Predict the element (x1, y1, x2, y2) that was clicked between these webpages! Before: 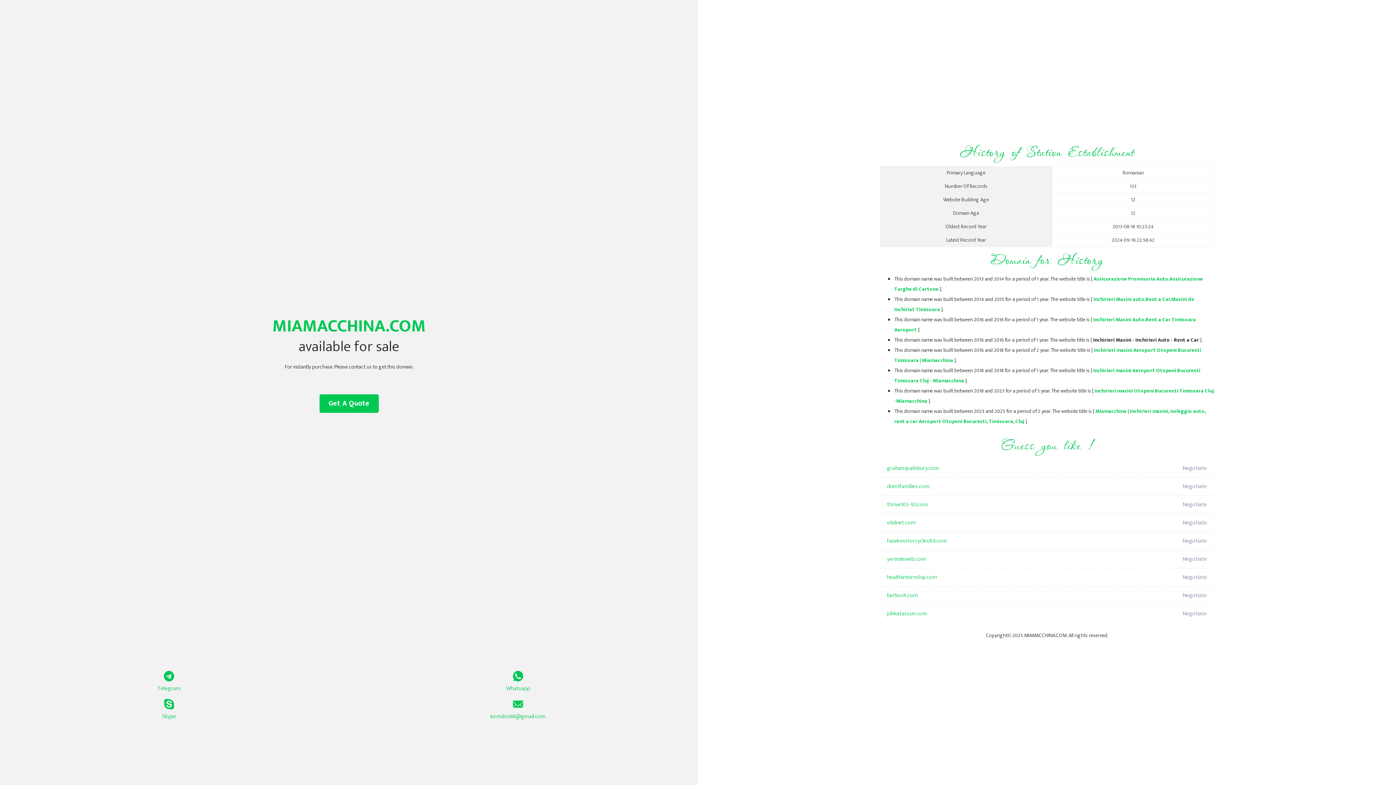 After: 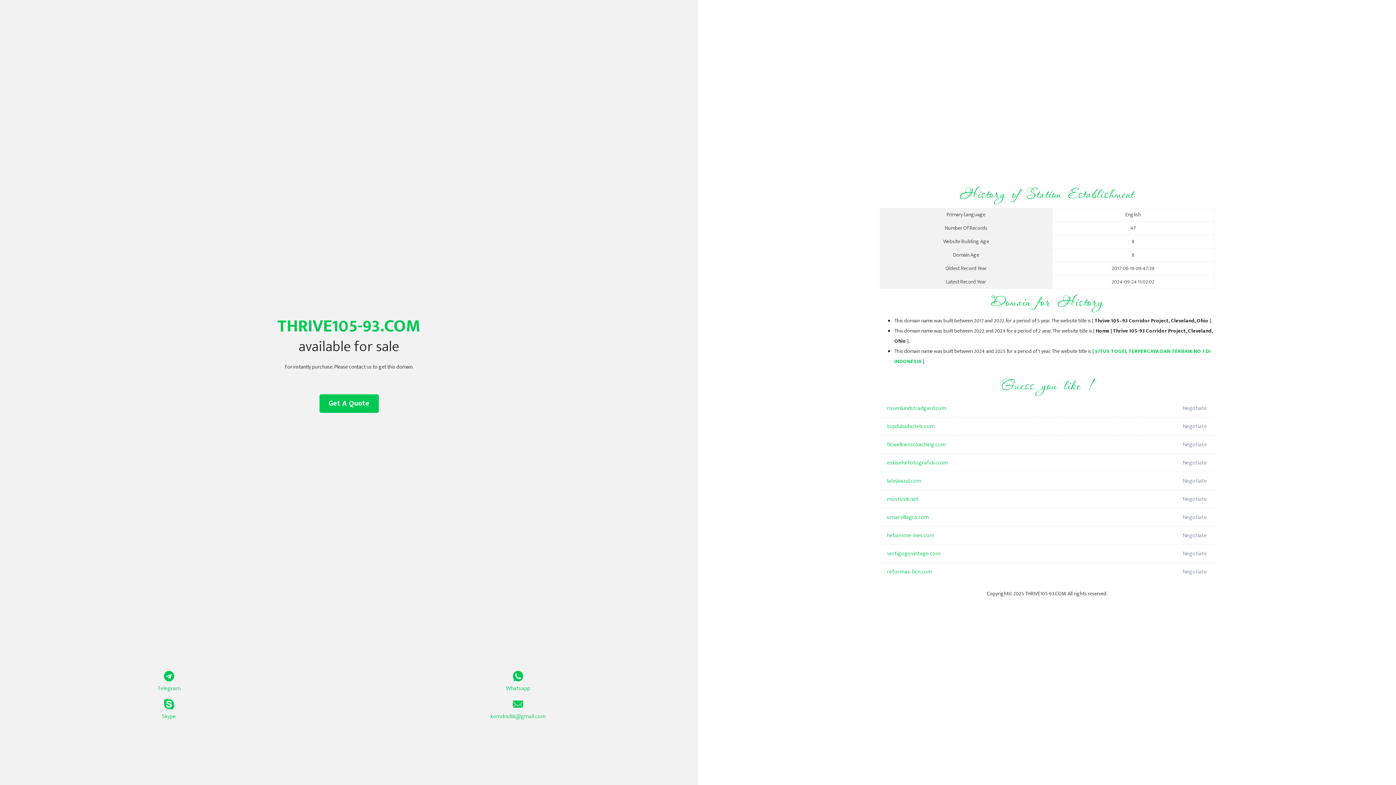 Action: label: thrive105-93.com bbox: (887, 496, 1098, 514)